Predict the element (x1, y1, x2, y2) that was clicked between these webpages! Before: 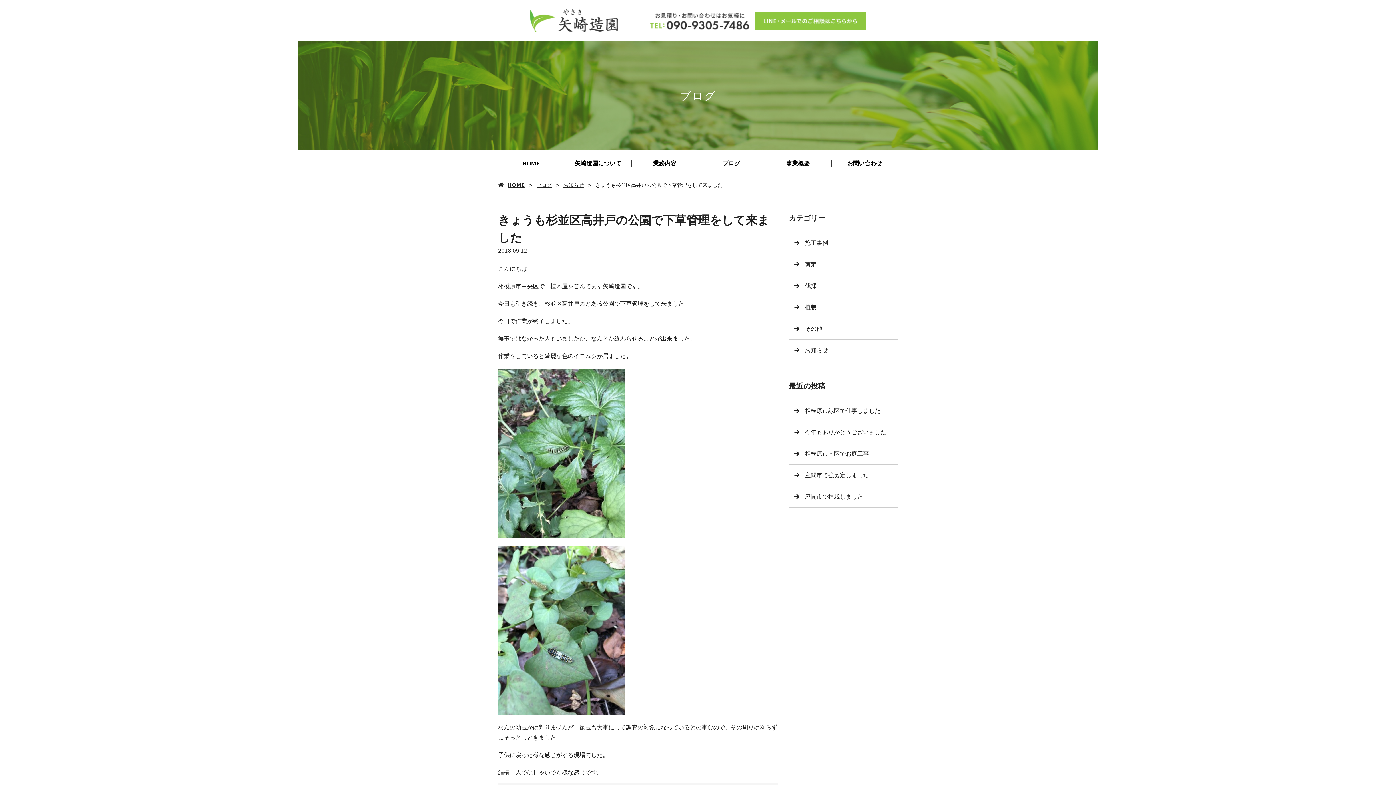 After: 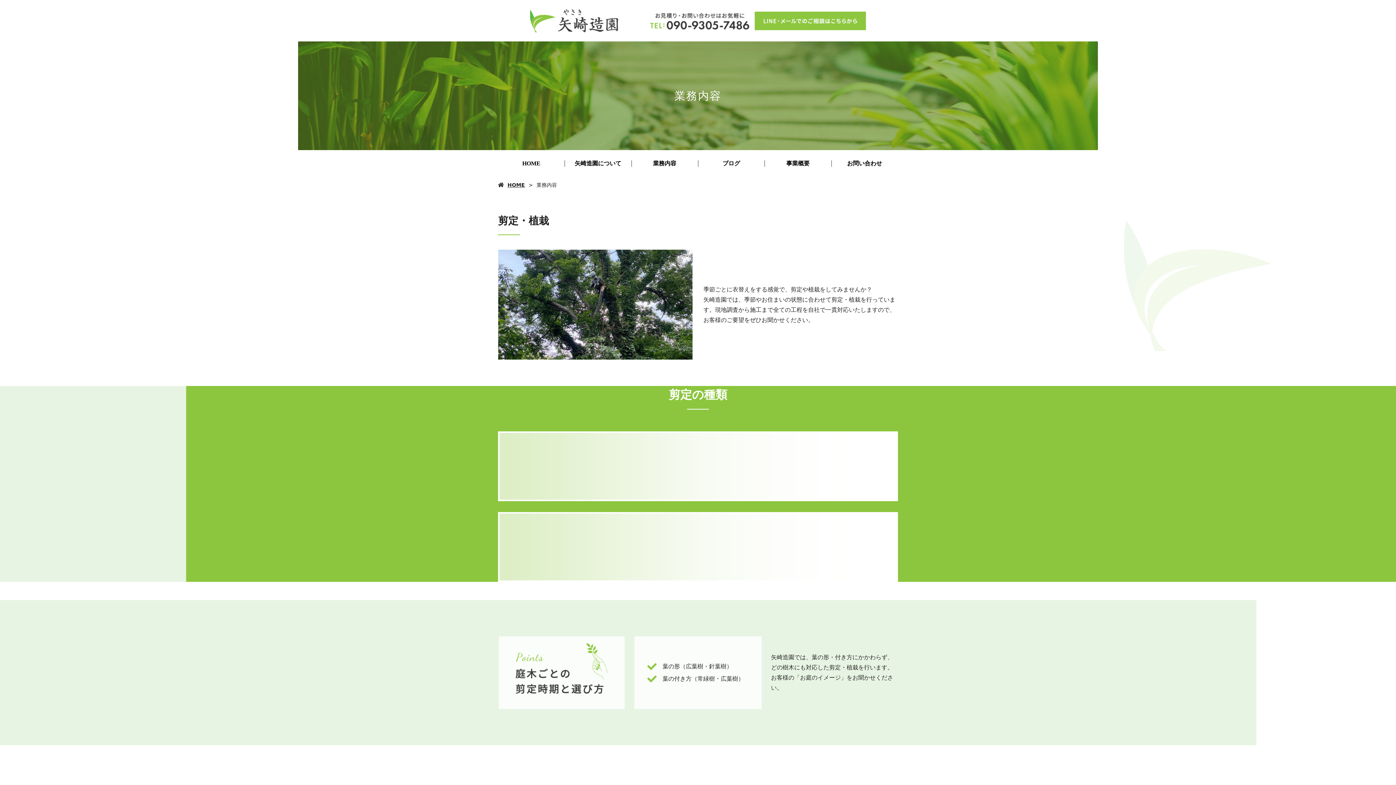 Action: label: 業務内容 bbox: (631, 150, 698, 177)